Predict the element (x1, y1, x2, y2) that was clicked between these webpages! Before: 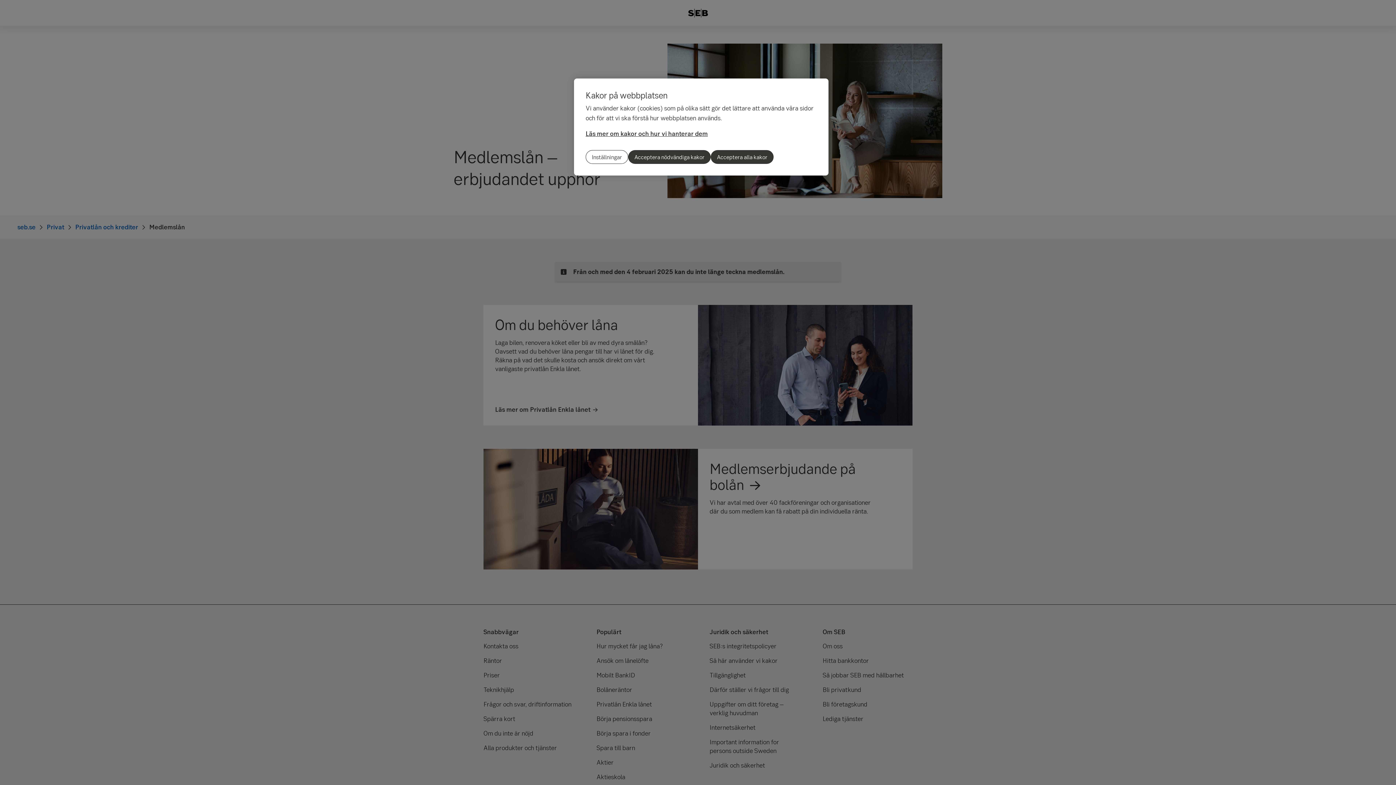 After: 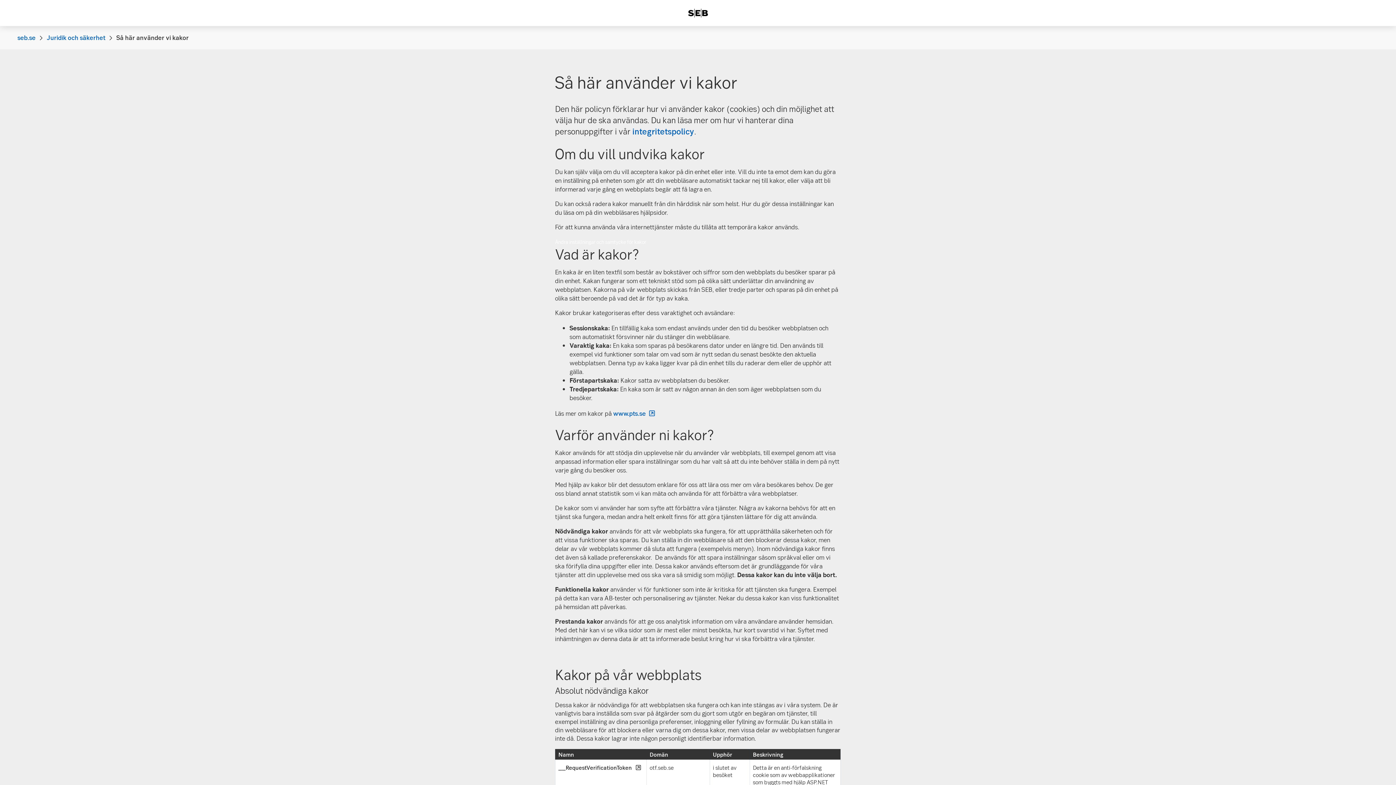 Action: label: Läs mer om kakor och hur vi hanterar dem bbox: (585, 129, 708, 137)